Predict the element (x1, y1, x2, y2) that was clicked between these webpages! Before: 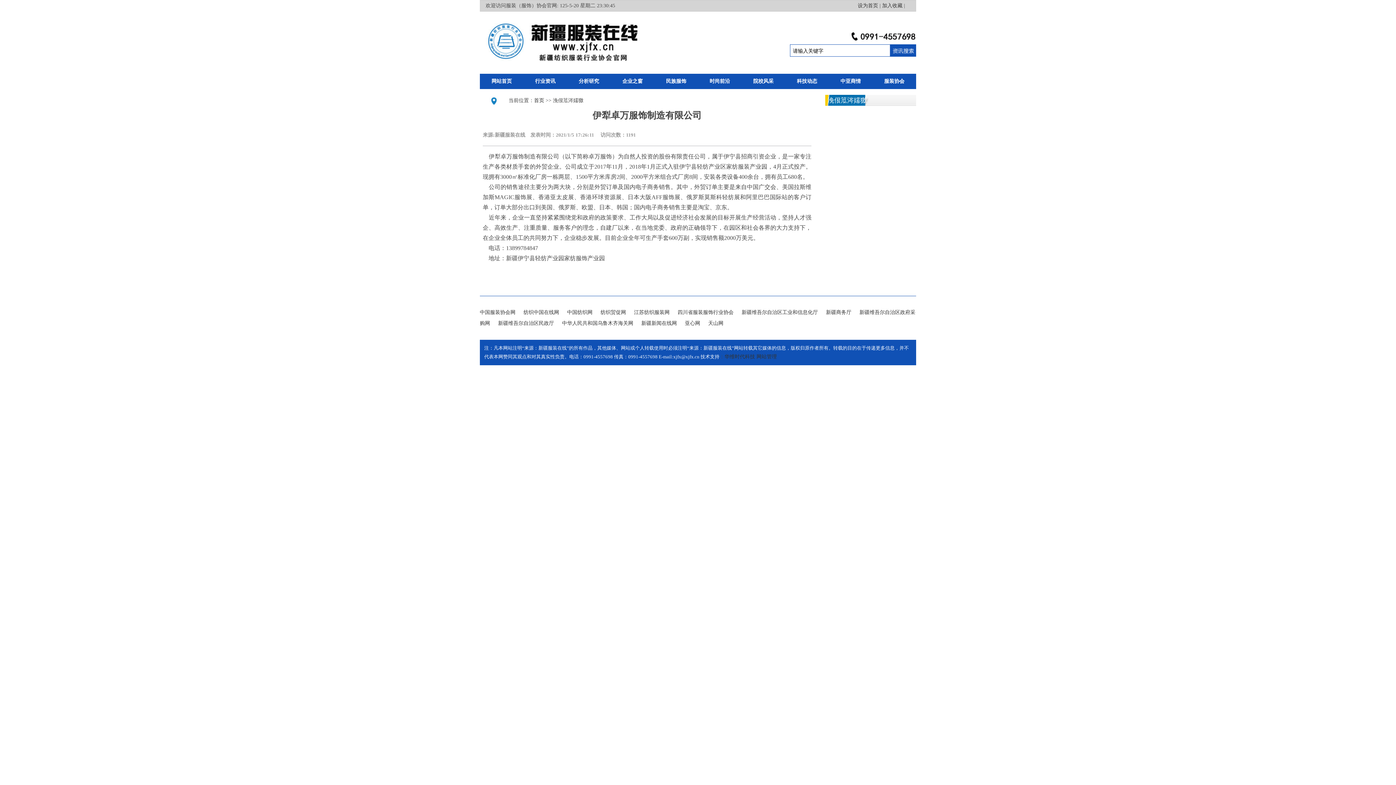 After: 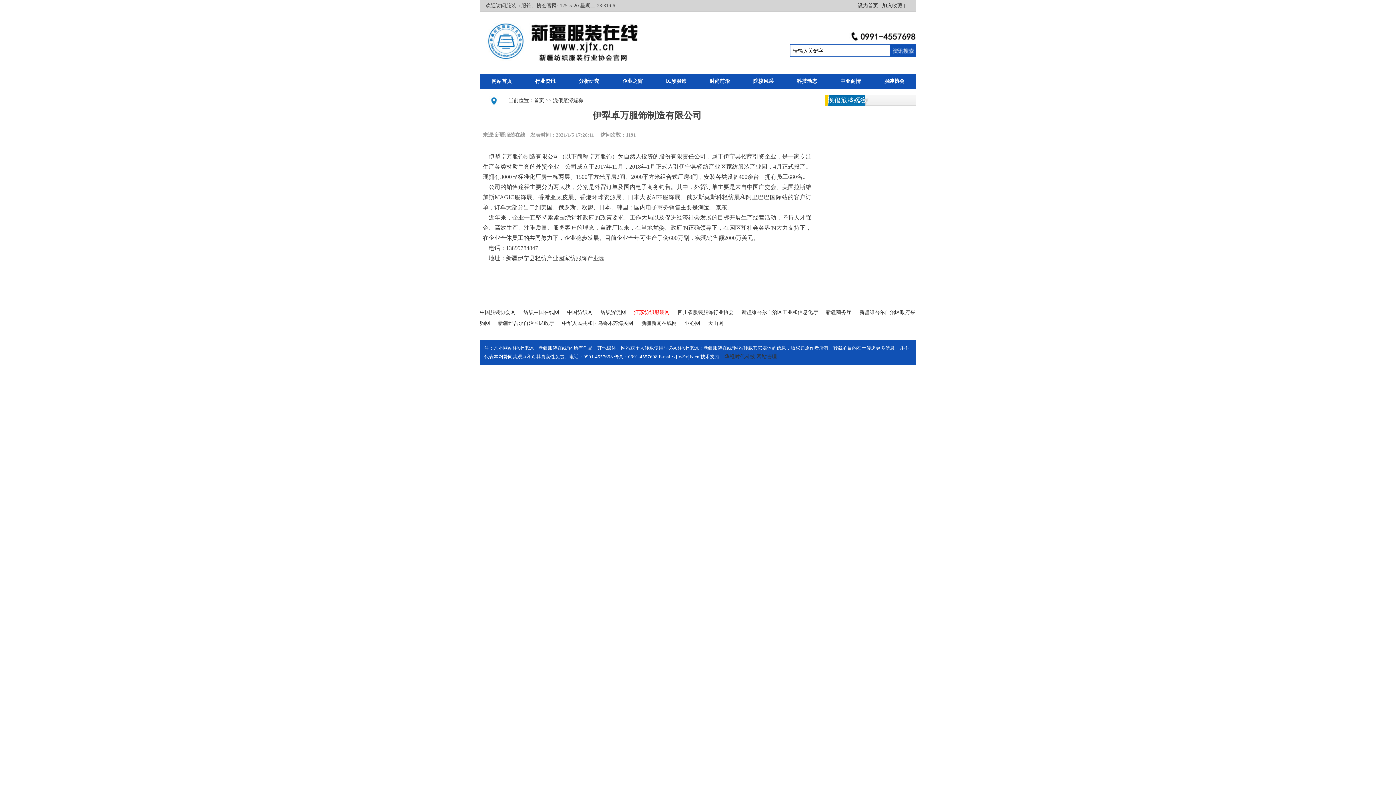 Action: label: 江苏纺织服装网 bbox: (634, 309, 669, 315)